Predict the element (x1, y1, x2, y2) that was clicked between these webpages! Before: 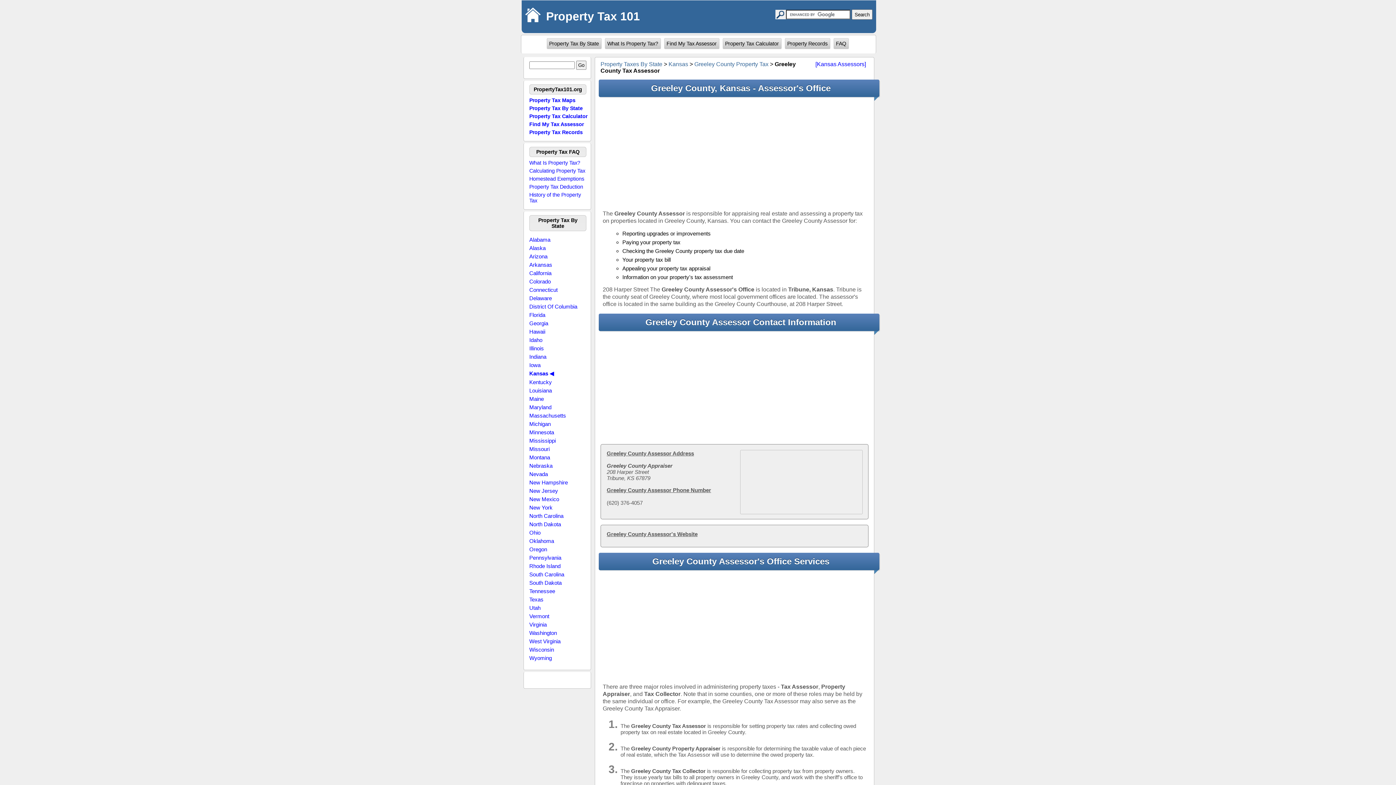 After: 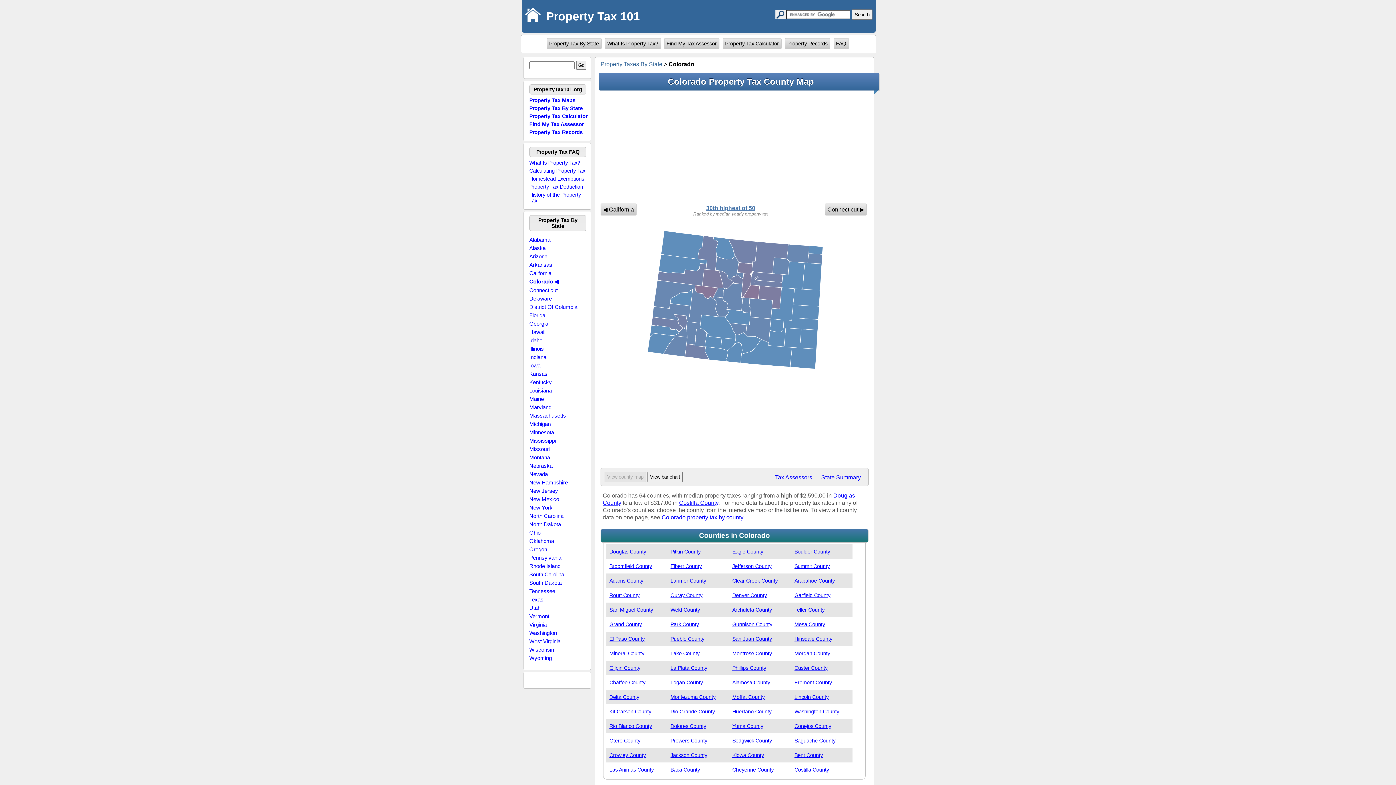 Action: bbox: (529, 278, 550, 284) label: Colorado